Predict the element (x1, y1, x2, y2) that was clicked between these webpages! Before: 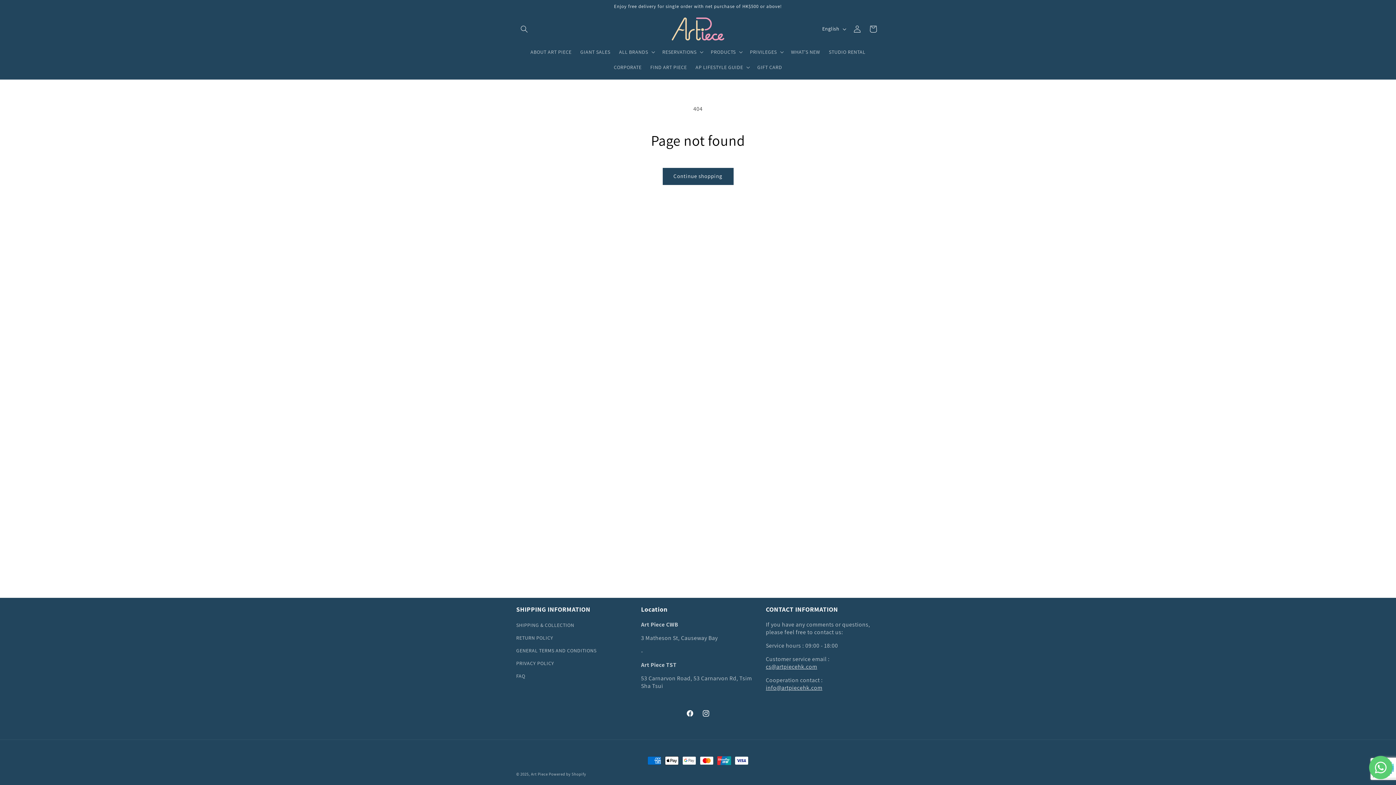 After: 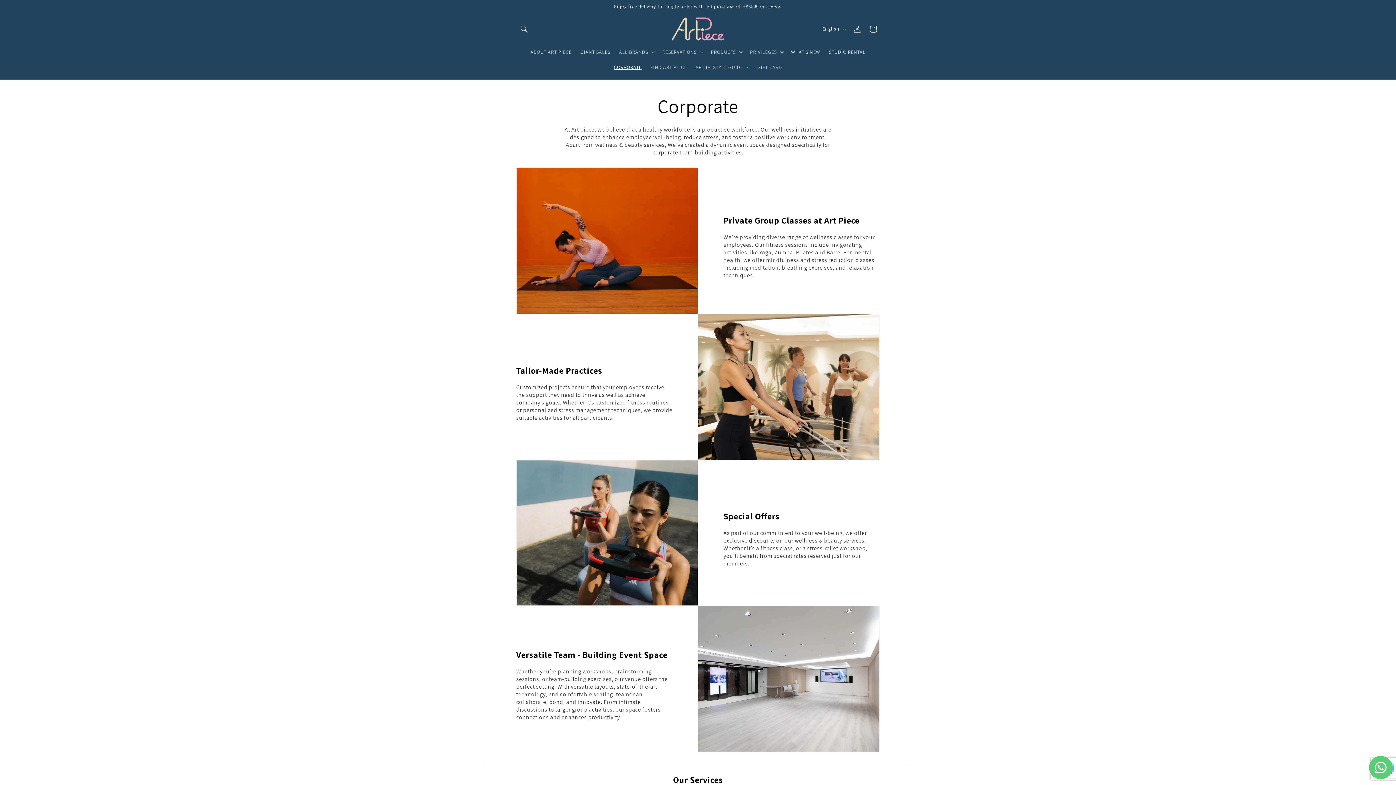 Action: bbox: (609, 59, 646, 74) label: CORPORATE